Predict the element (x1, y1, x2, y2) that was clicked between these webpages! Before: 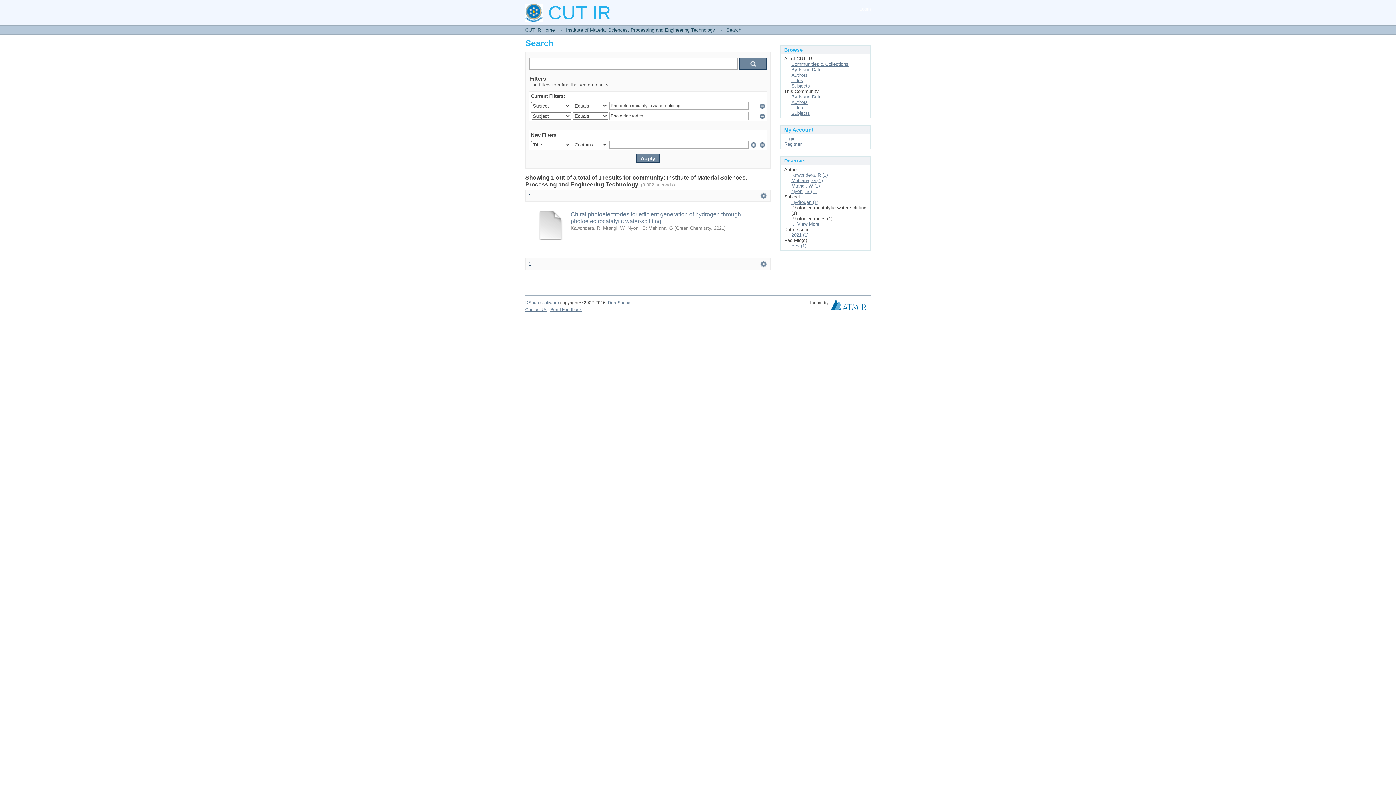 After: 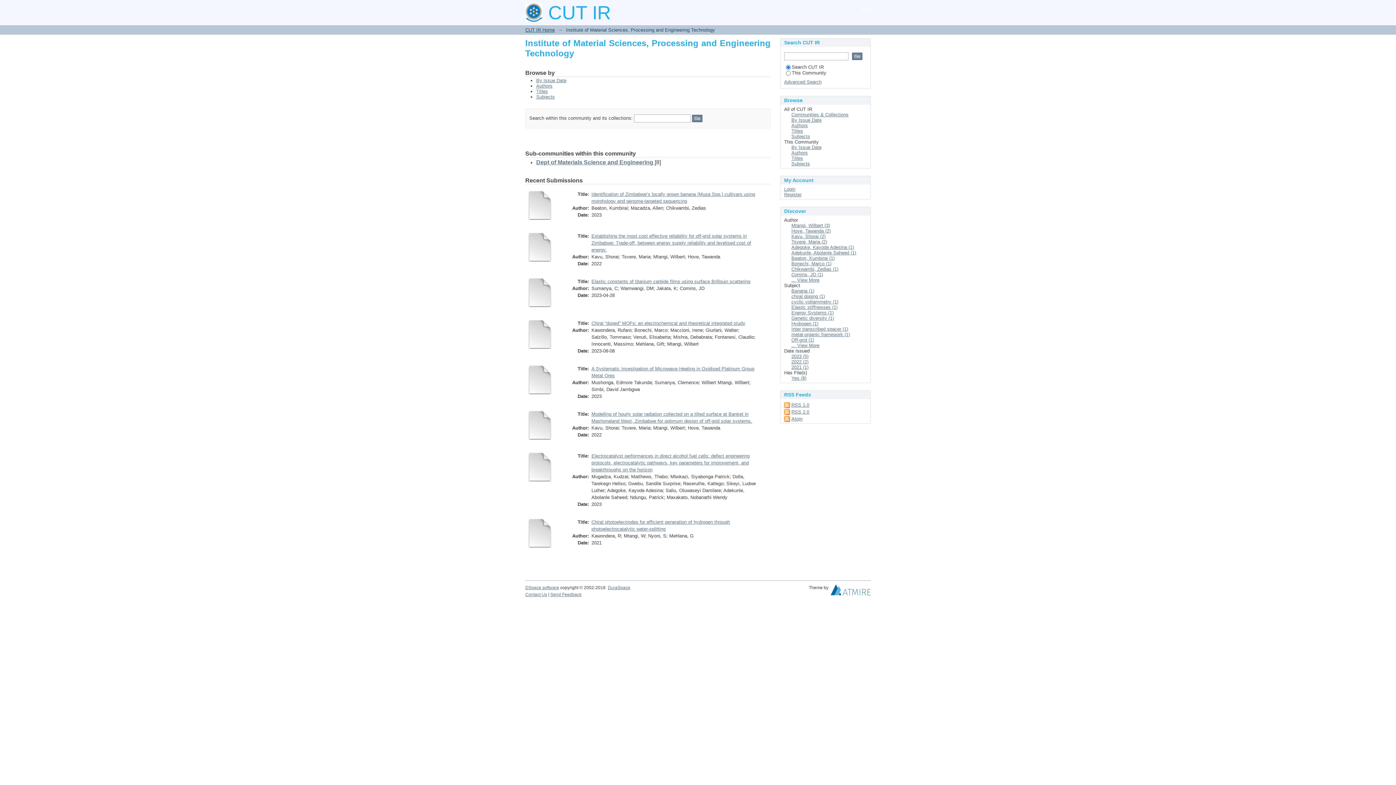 Action: label: Institute of Material Sciences, Processing and Engineering Technology bbox: (566, 27, 715, 32)